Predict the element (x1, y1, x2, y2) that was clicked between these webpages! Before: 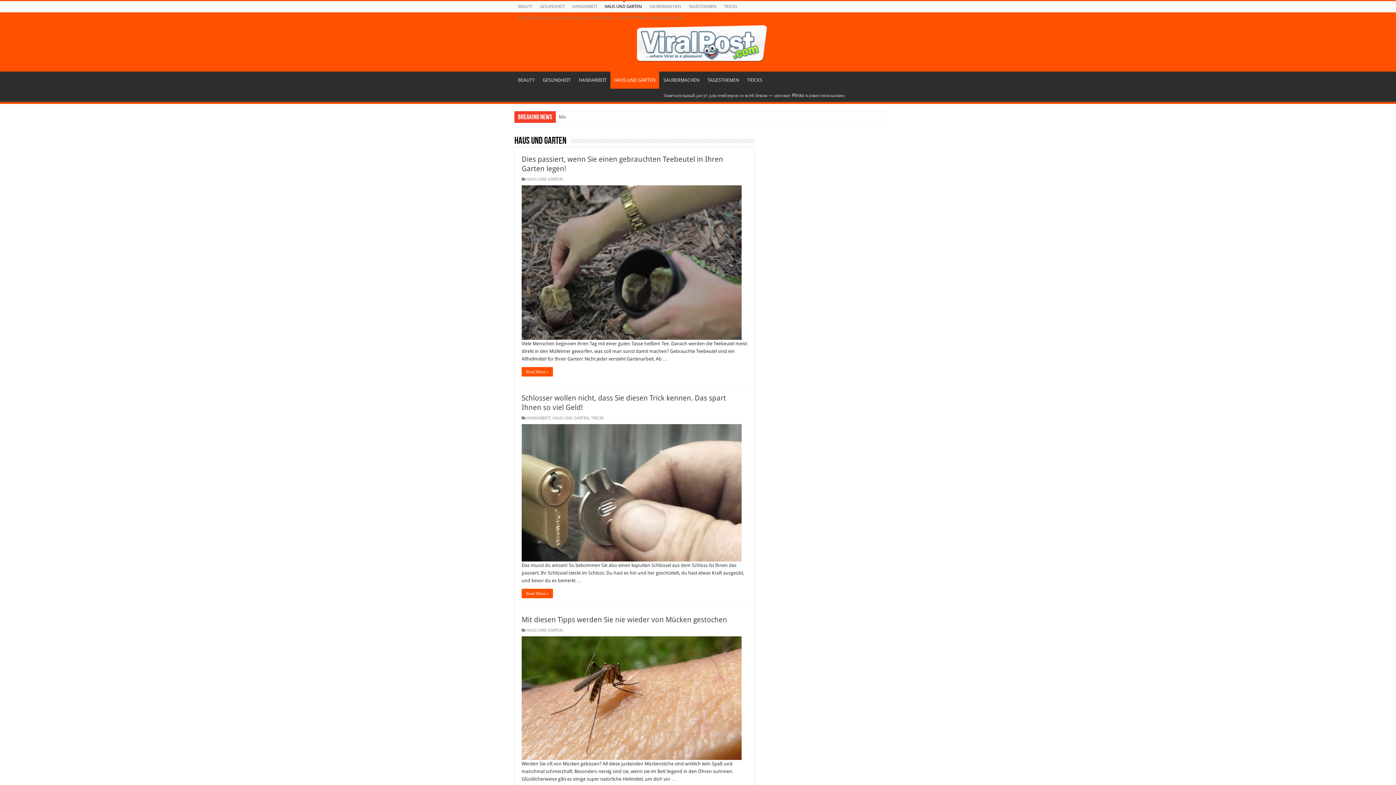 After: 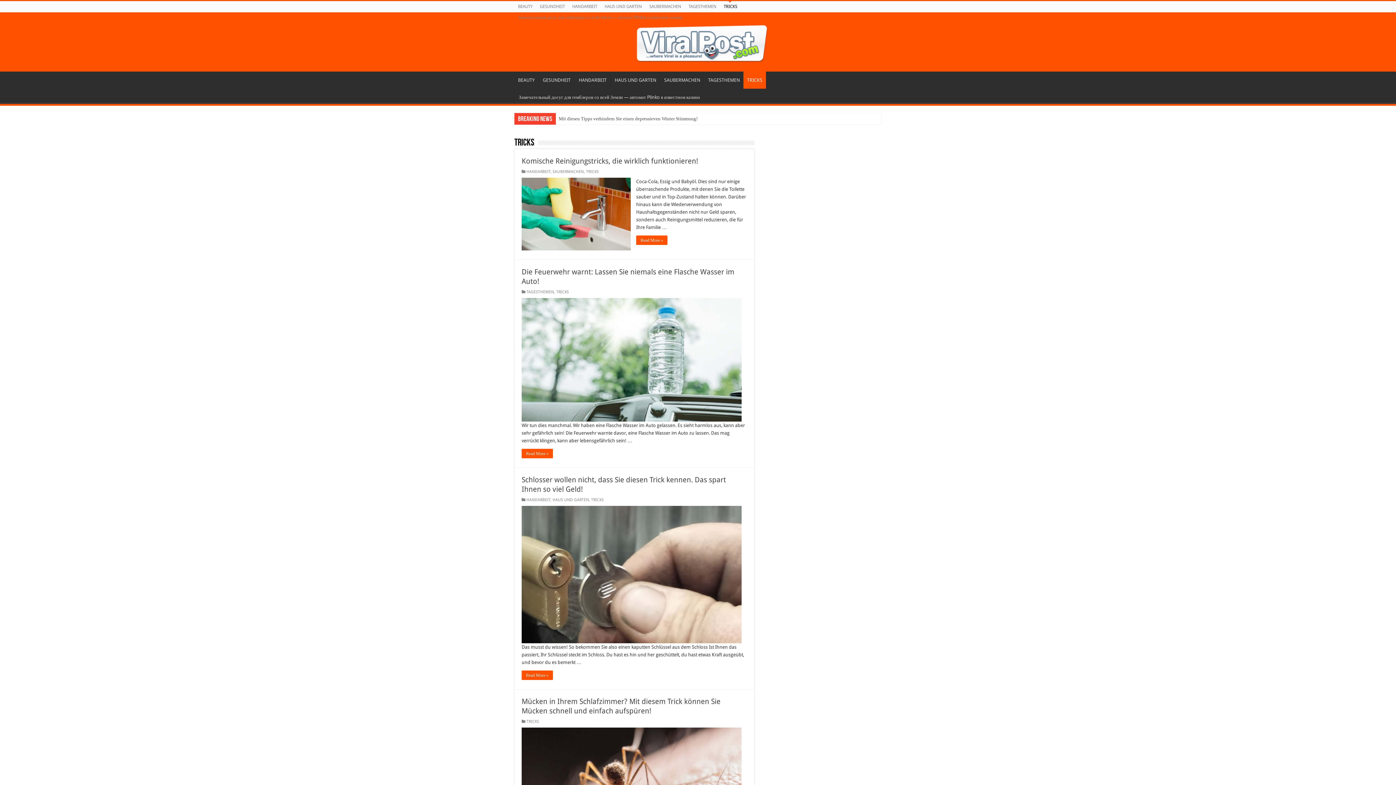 Action: bbox: (720, 1, 741, 12) label: TRICKS